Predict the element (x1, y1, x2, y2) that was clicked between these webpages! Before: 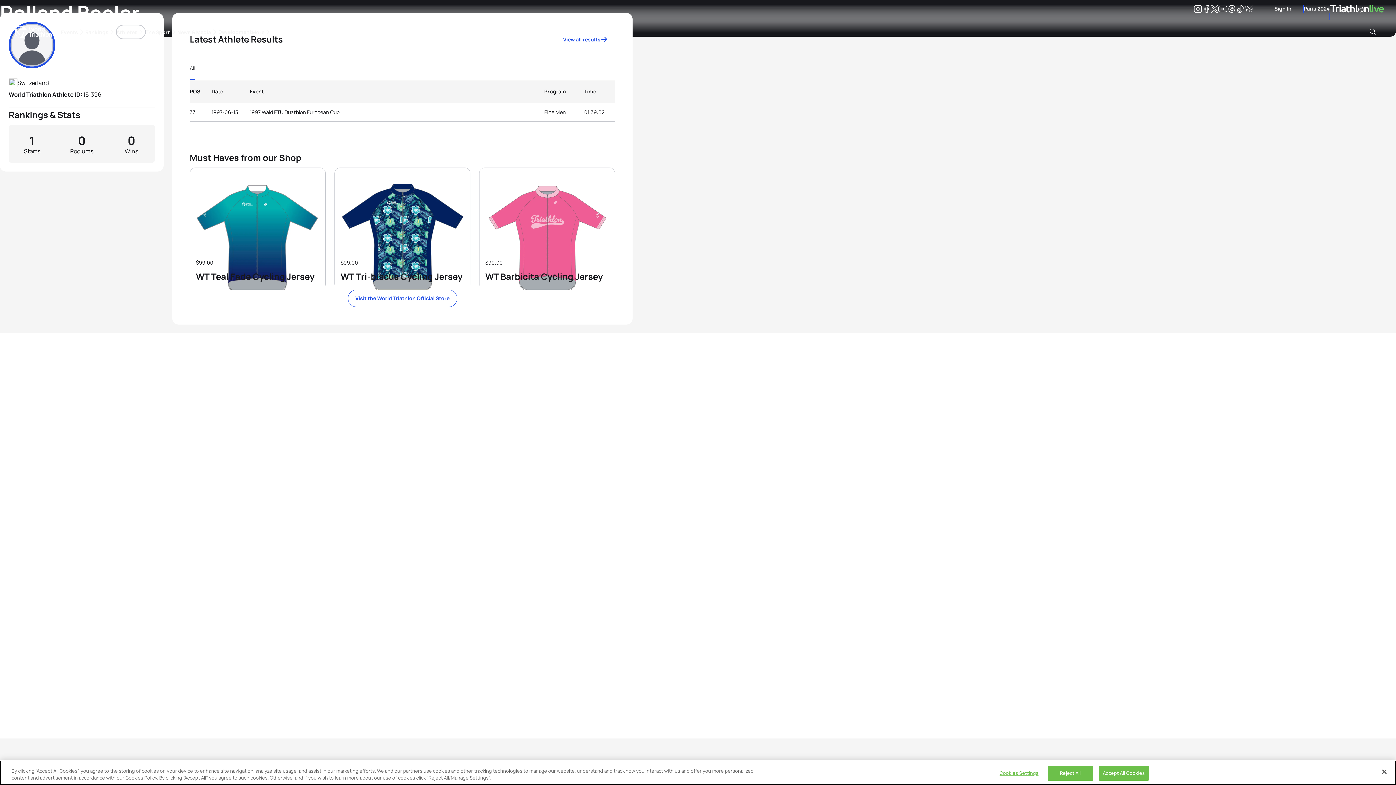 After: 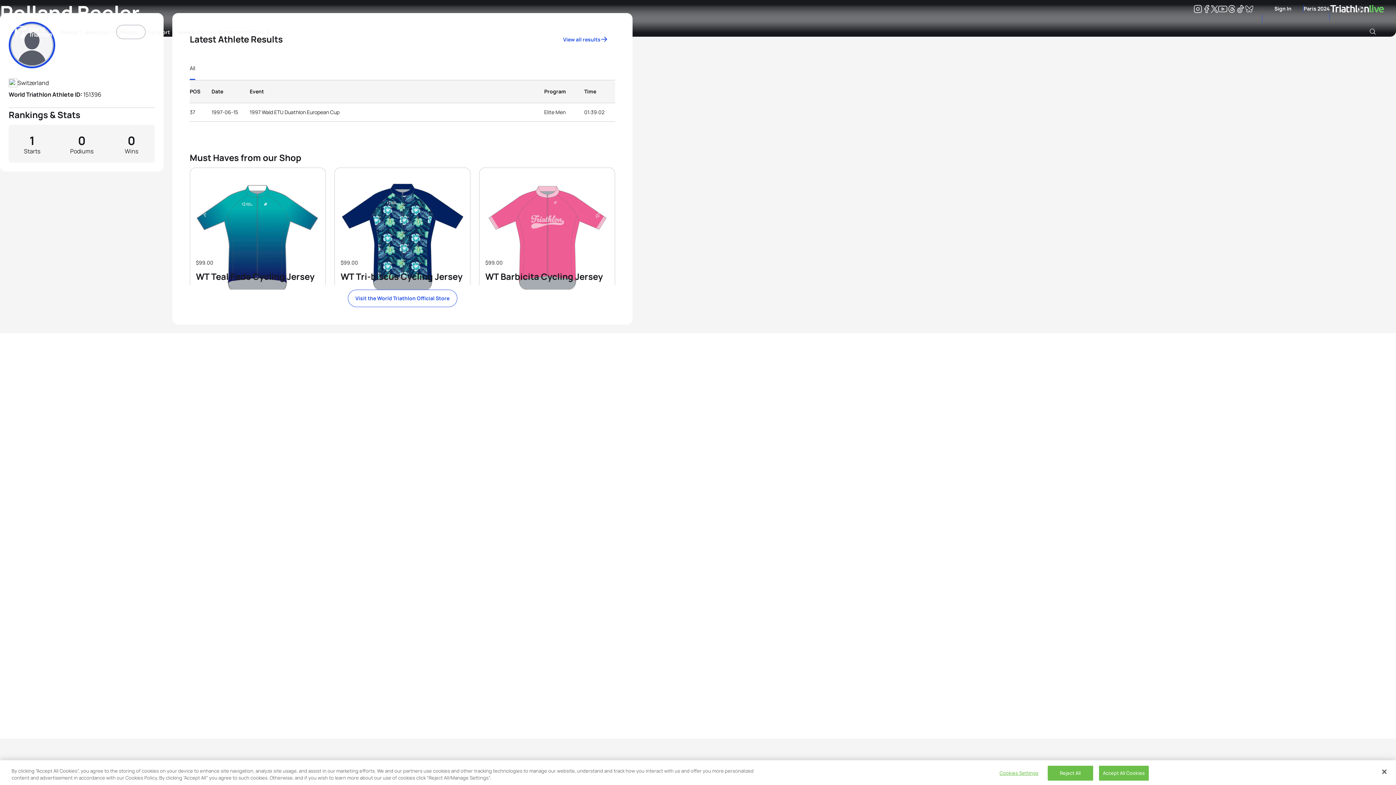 Action: bbox: (1227, 6, 1236, 13) label: Threads